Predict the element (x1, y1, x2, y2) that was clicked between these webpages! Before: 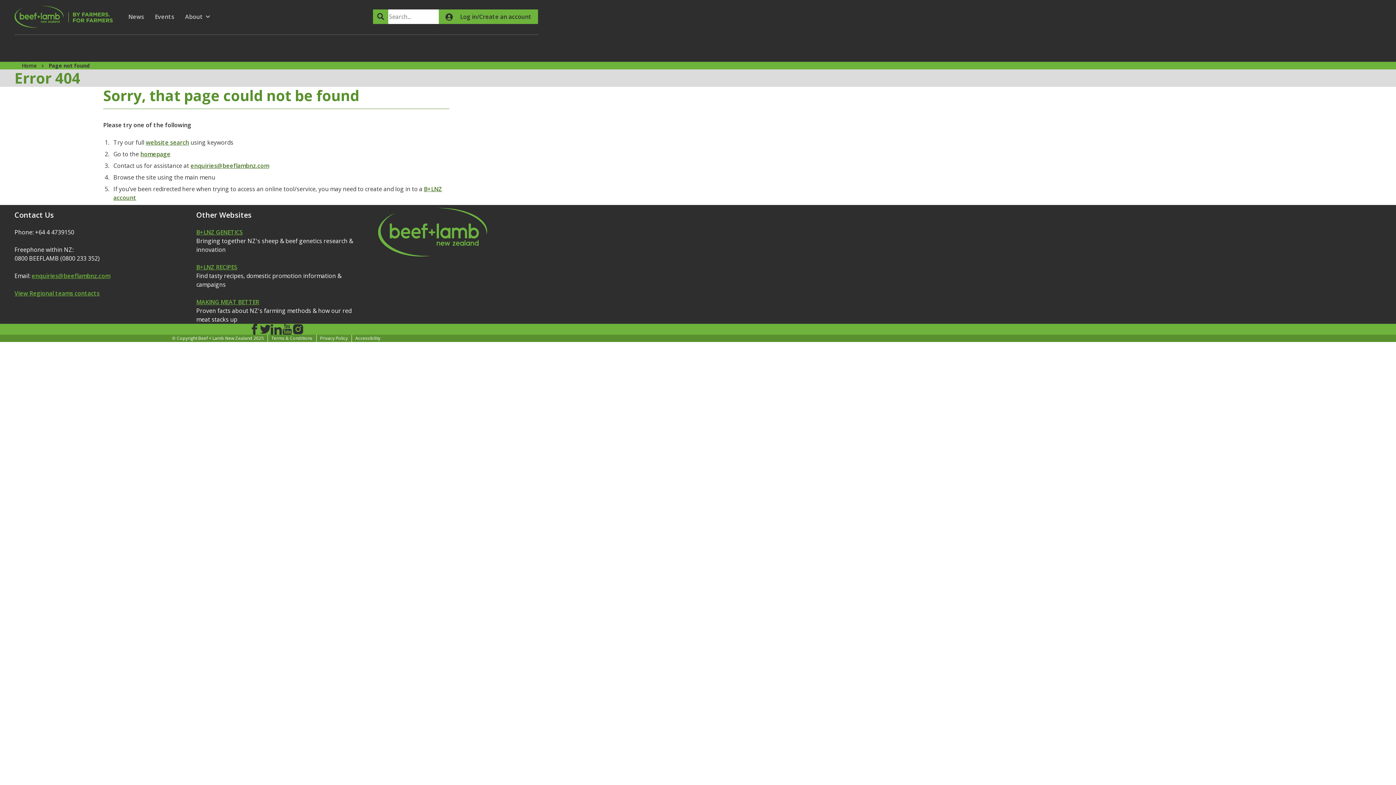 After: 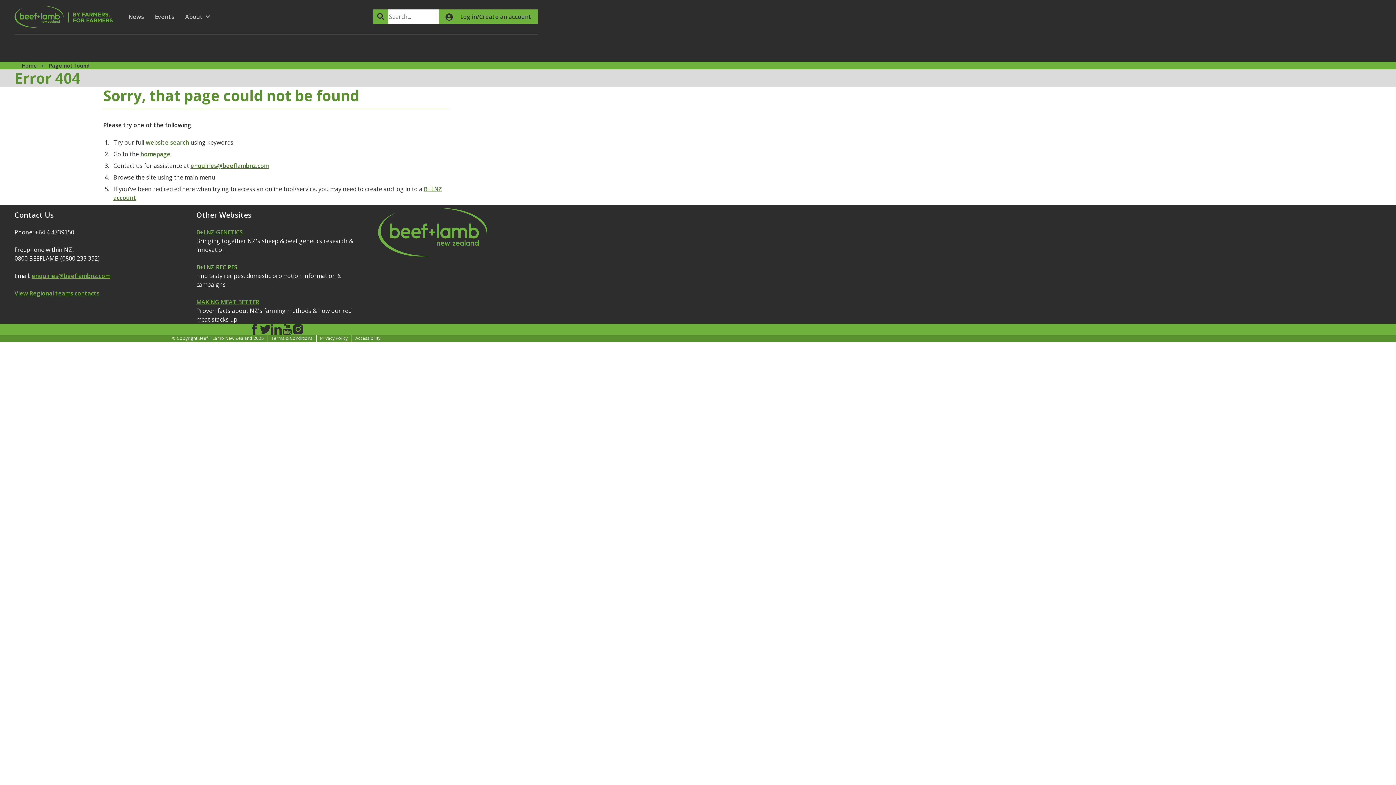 Action: bbox: (196, 263, 237, 271) label: B+LNZ RECIPES